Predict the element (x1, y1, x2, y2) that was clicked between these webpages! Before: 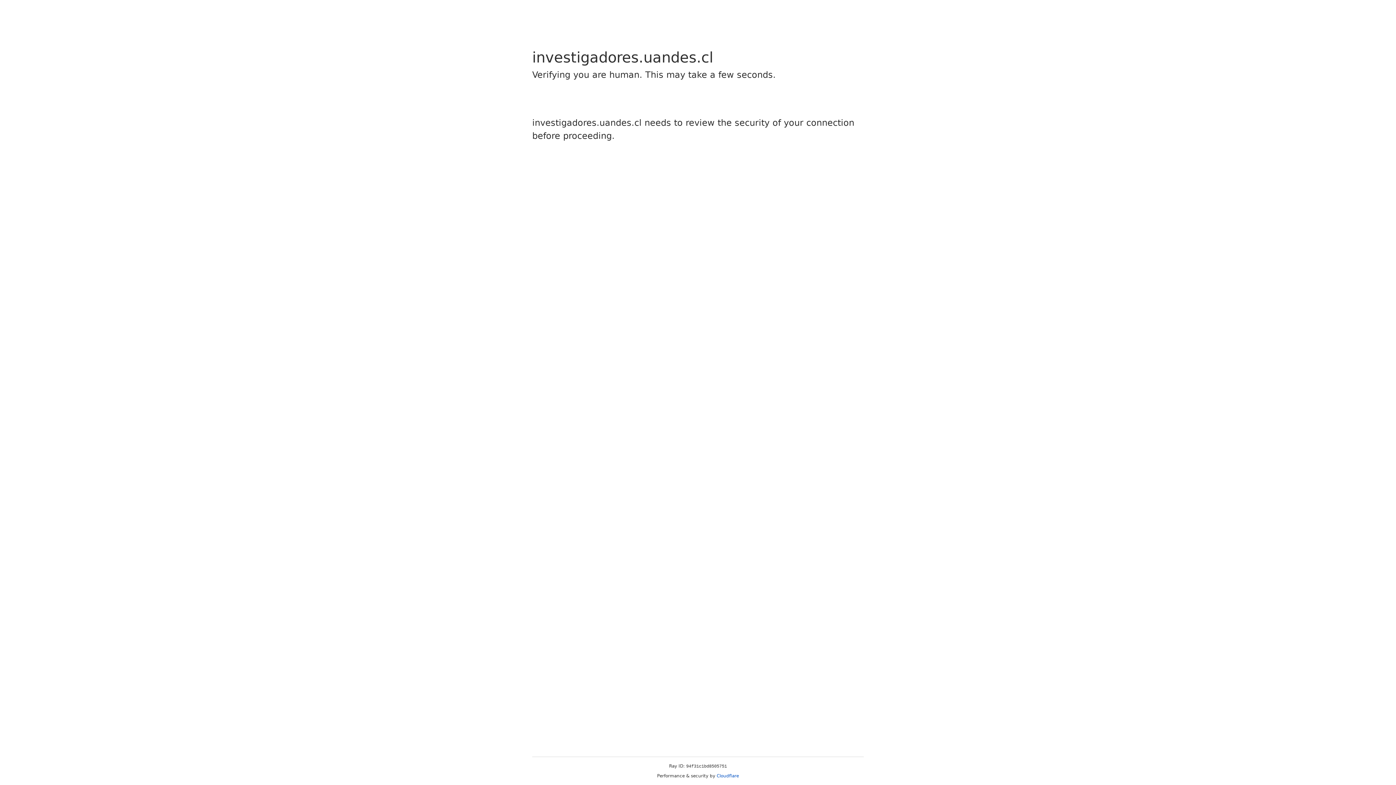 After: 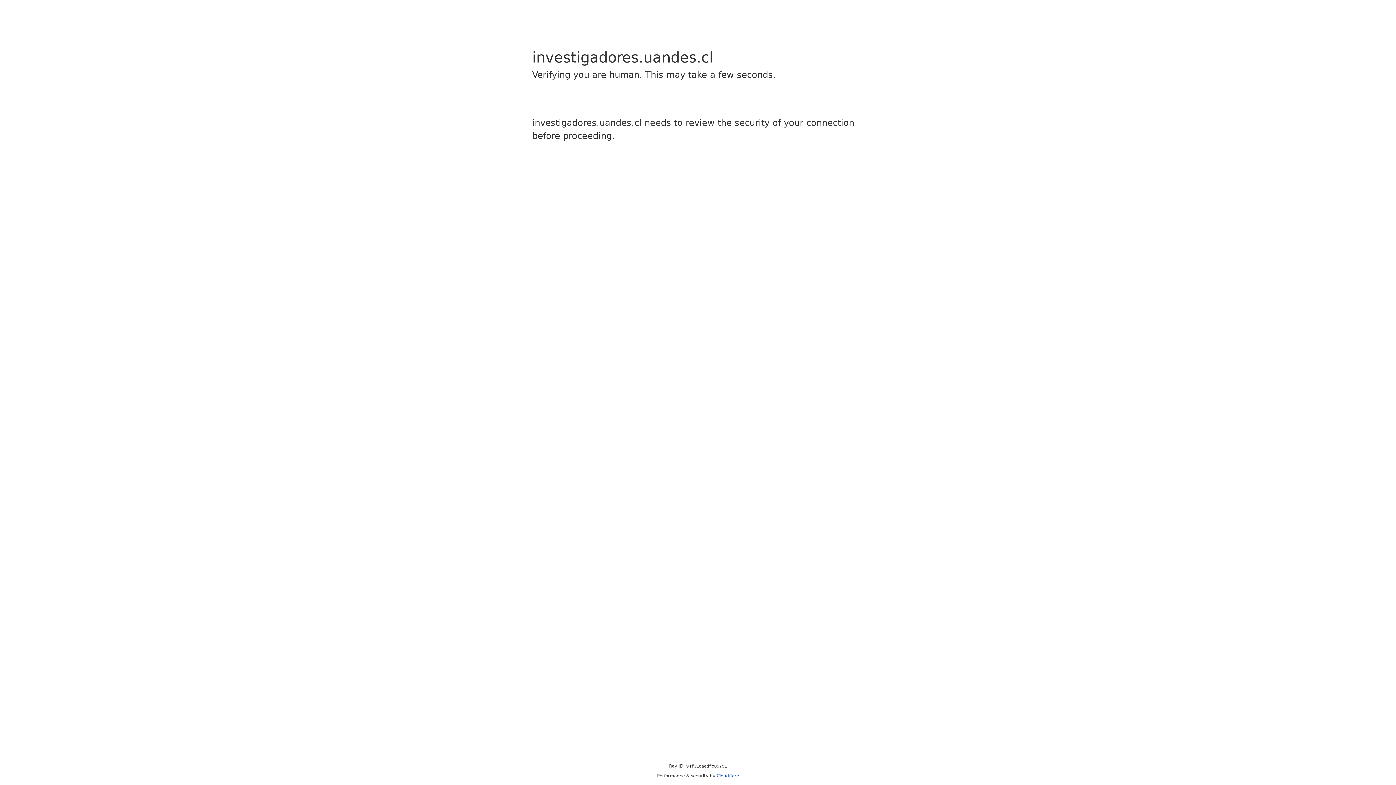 Action: bbox: (716, 773, 739, 778) label: Cloudflare